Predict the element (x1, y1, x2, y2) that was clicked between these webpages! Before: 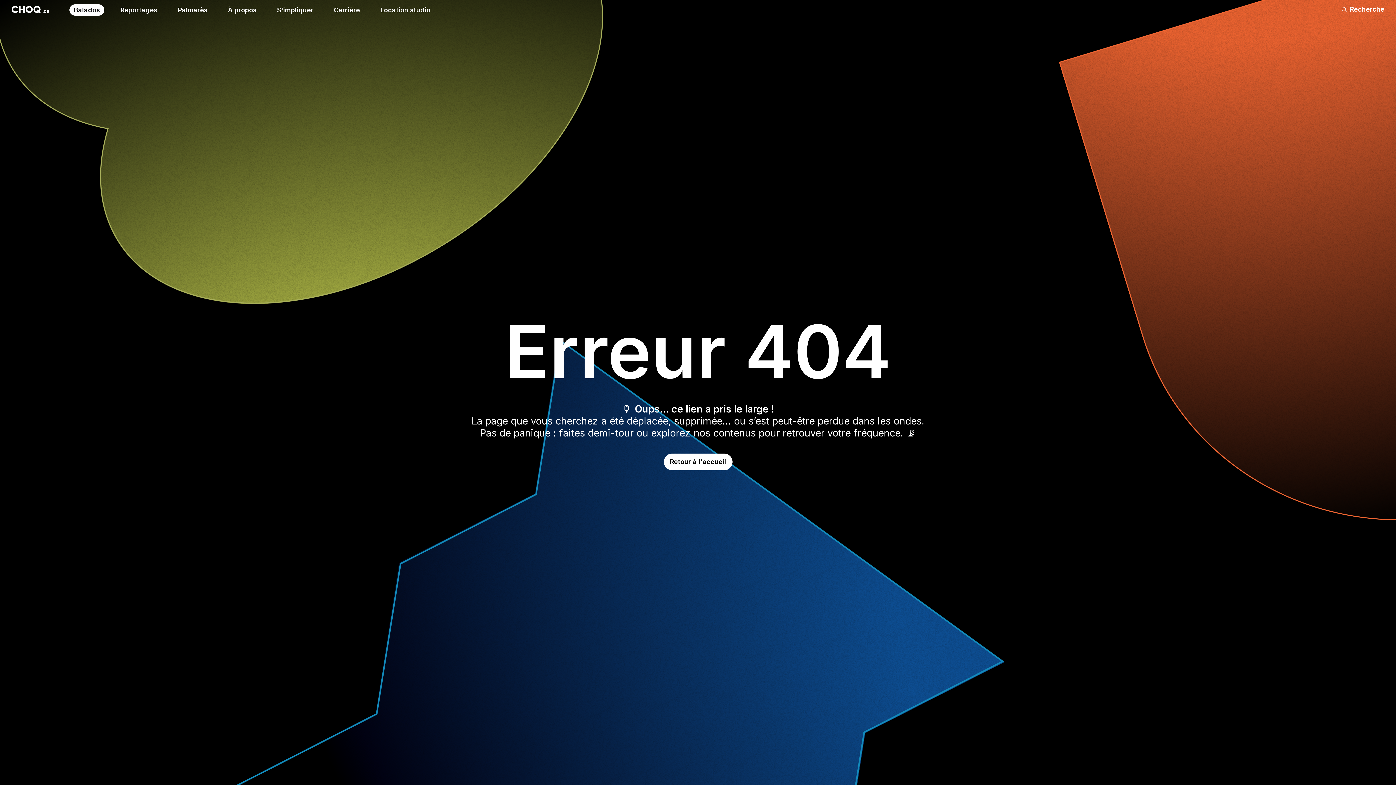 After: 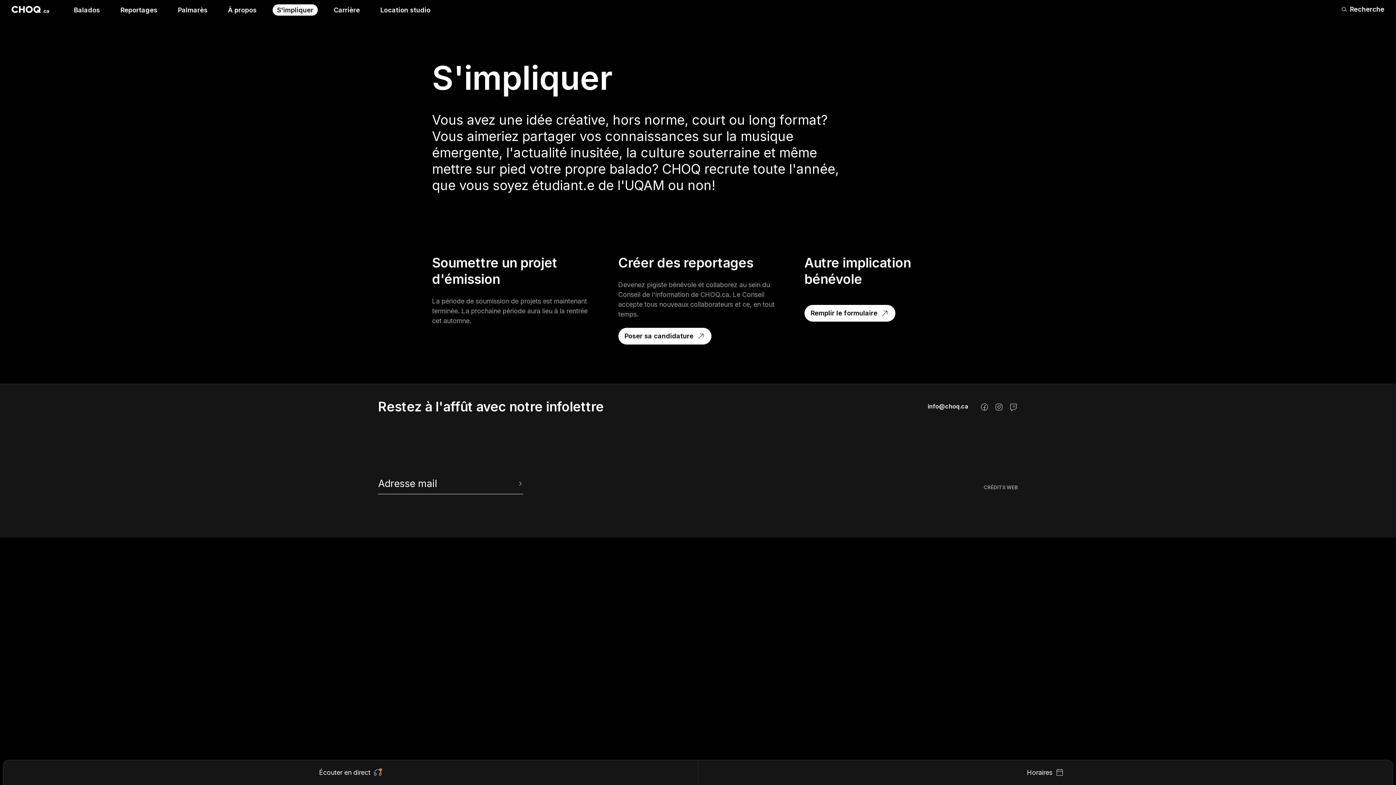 Action: bbox: (272, 4, 317, 15) label: S'impliquer